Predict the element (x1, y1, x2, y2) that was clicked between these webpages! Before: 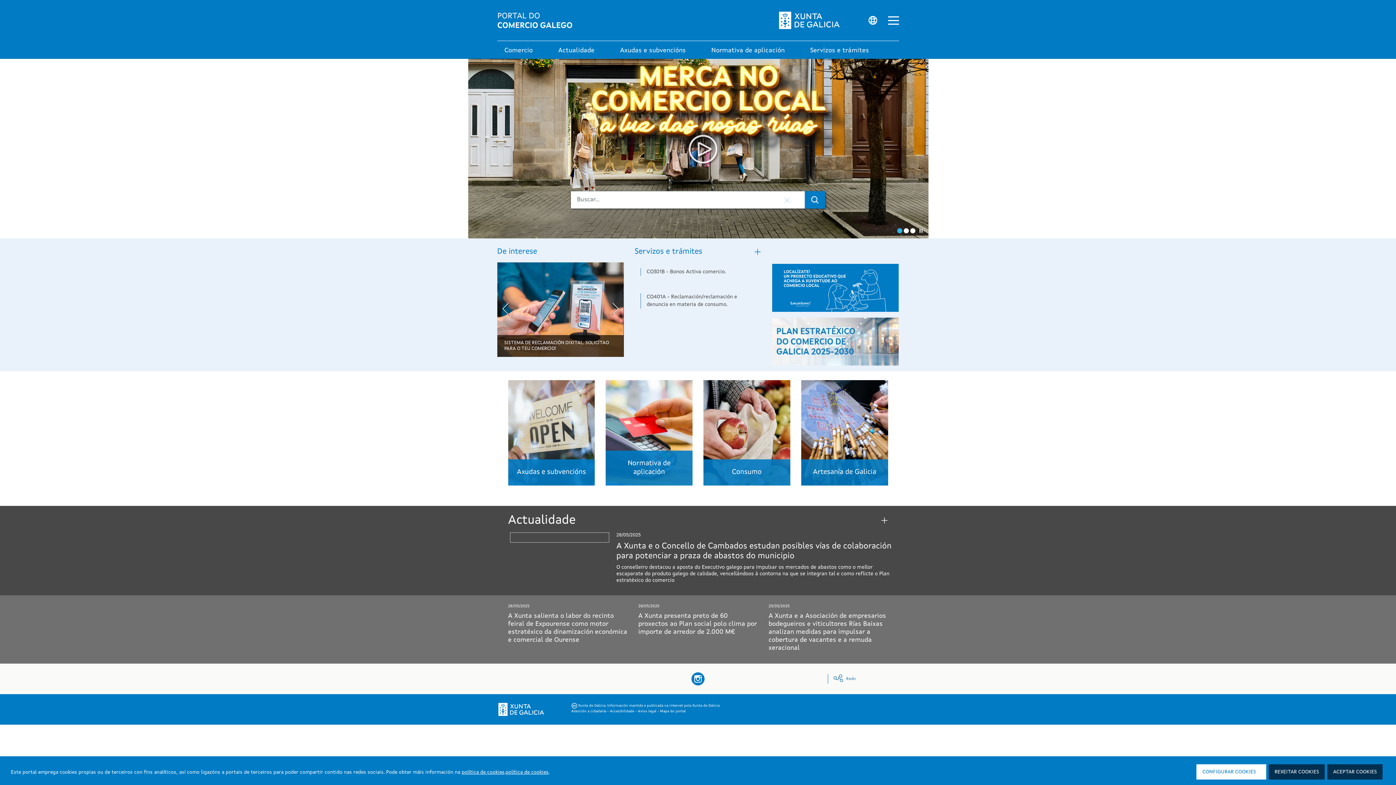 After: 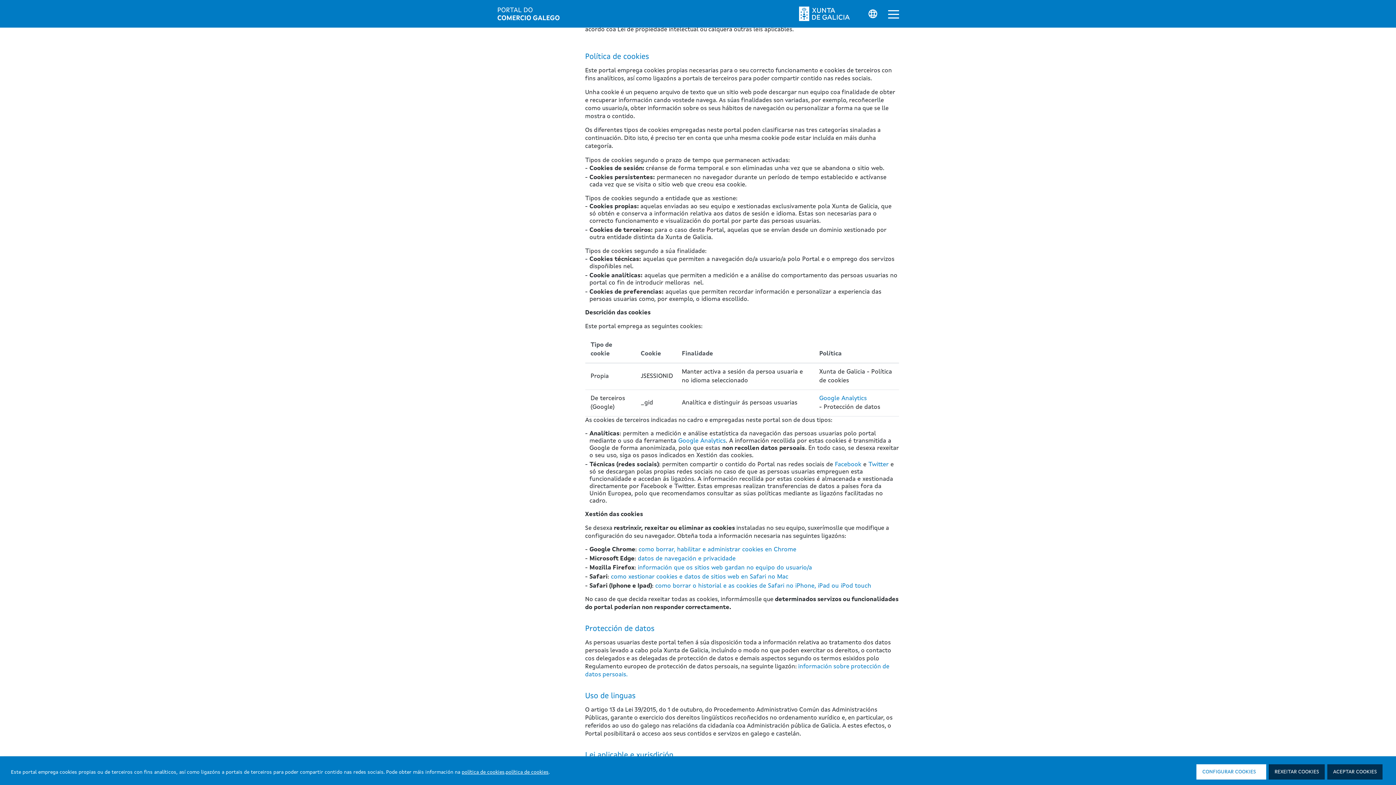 Action: label: política de cookies bbox: (505, 770, 548, 775)